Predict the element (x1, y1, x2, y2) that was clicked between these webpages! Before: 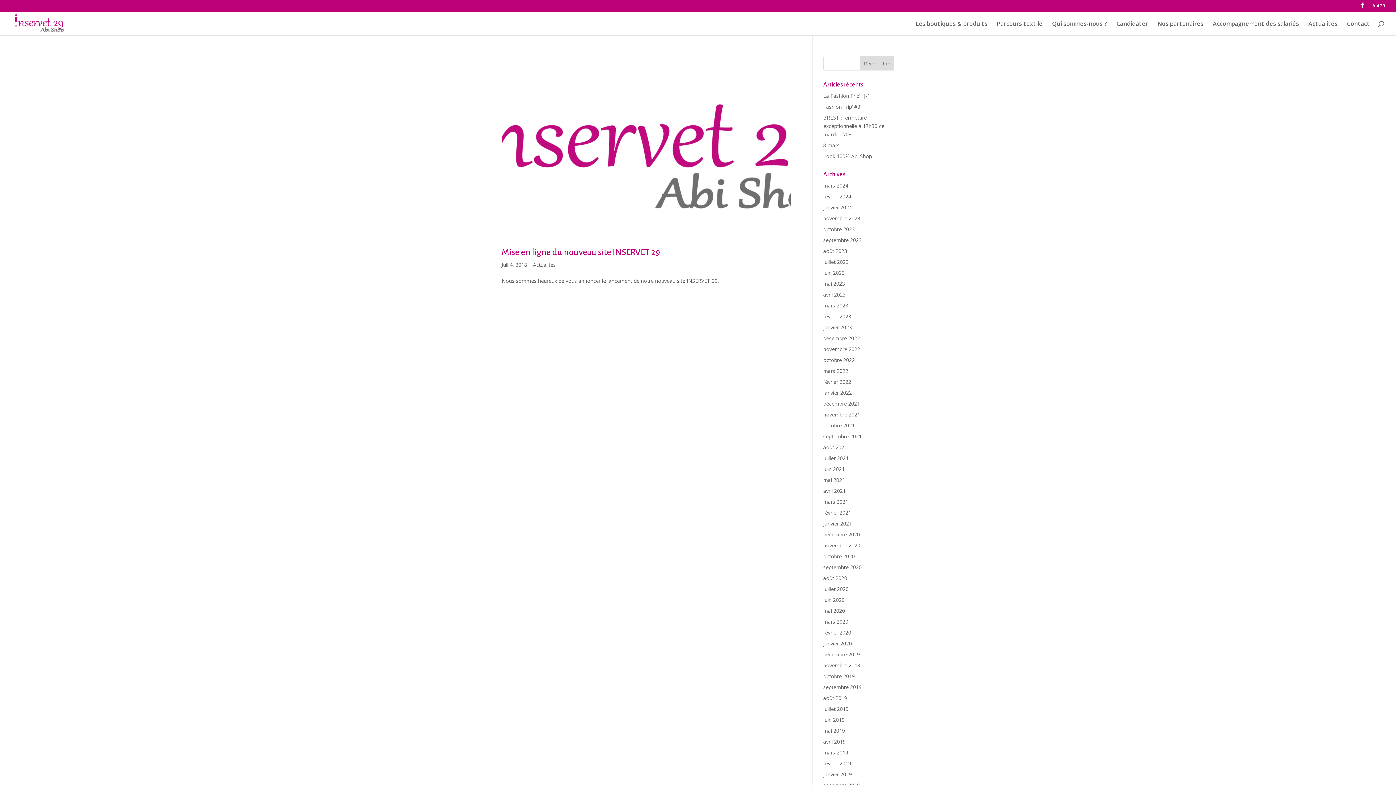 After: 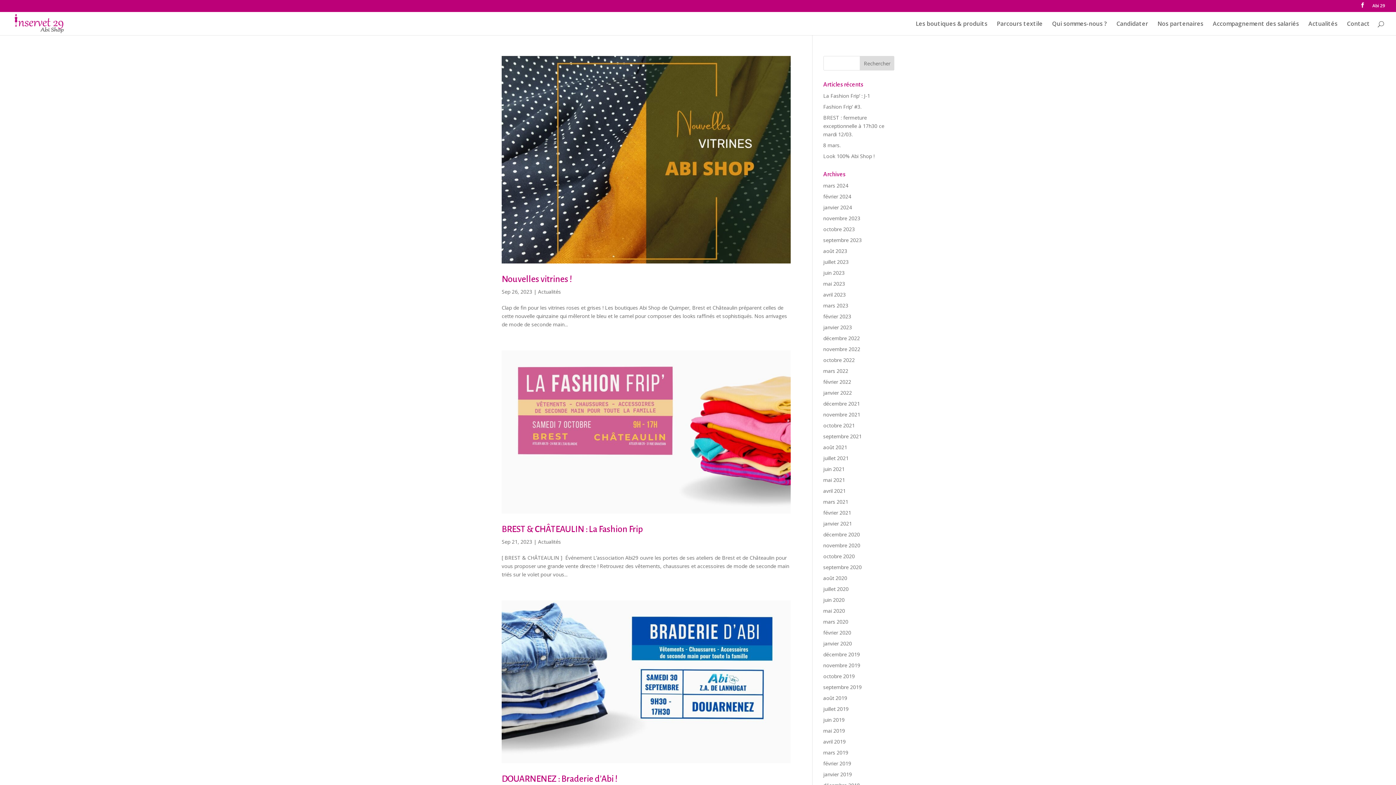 Action: label: septembre 2023 bbox: (823, 236, 862, 243)